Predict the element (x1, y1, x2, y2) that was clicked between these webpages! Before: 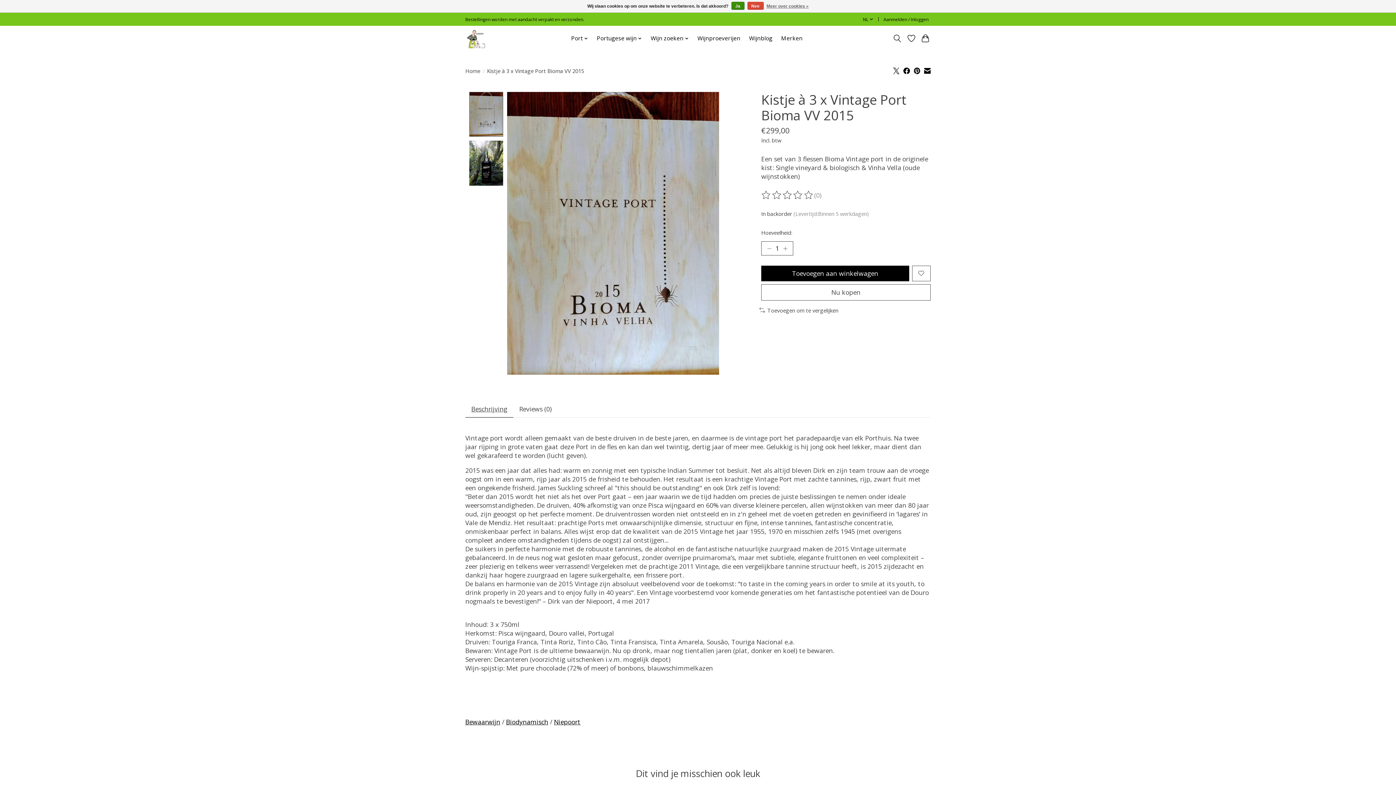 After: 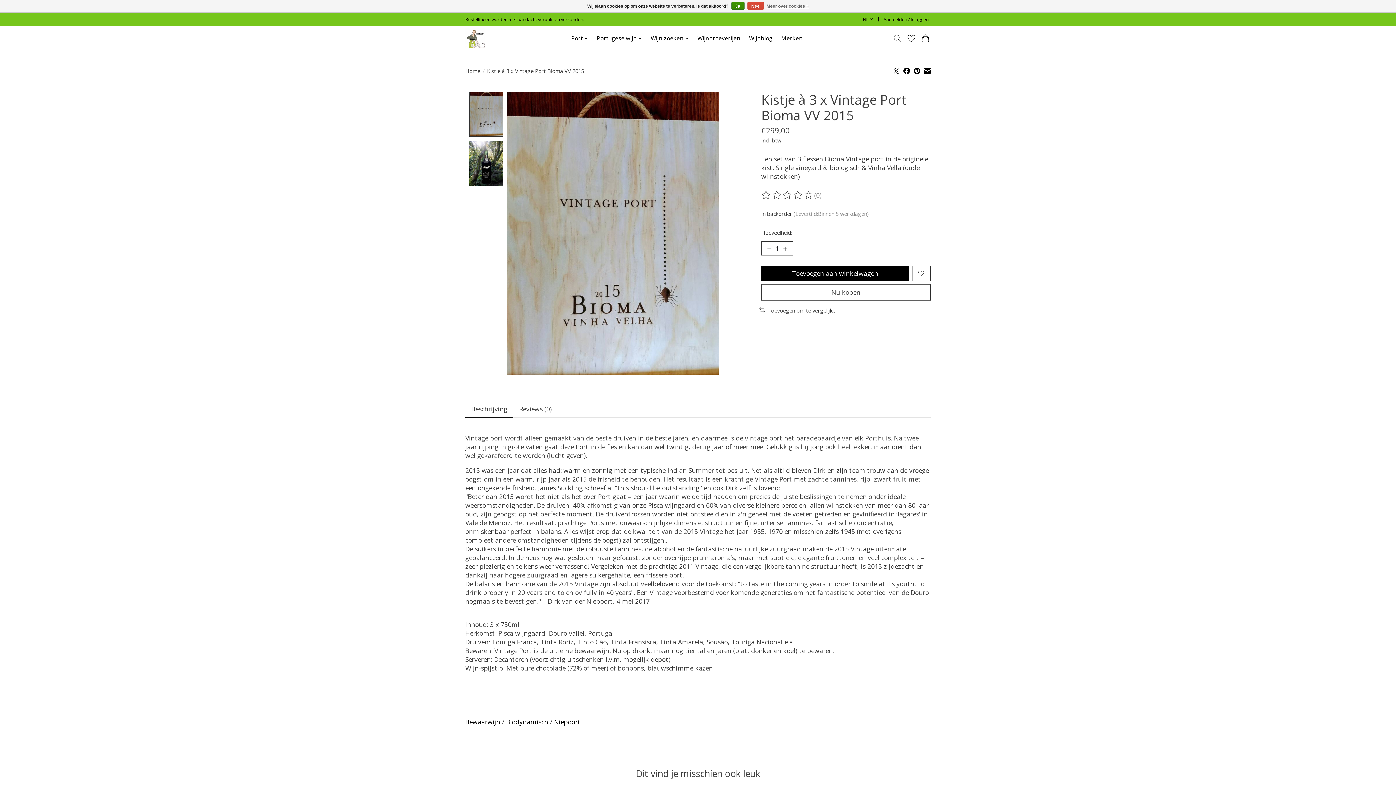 Action: bbox: (893, 67, 899, 75)